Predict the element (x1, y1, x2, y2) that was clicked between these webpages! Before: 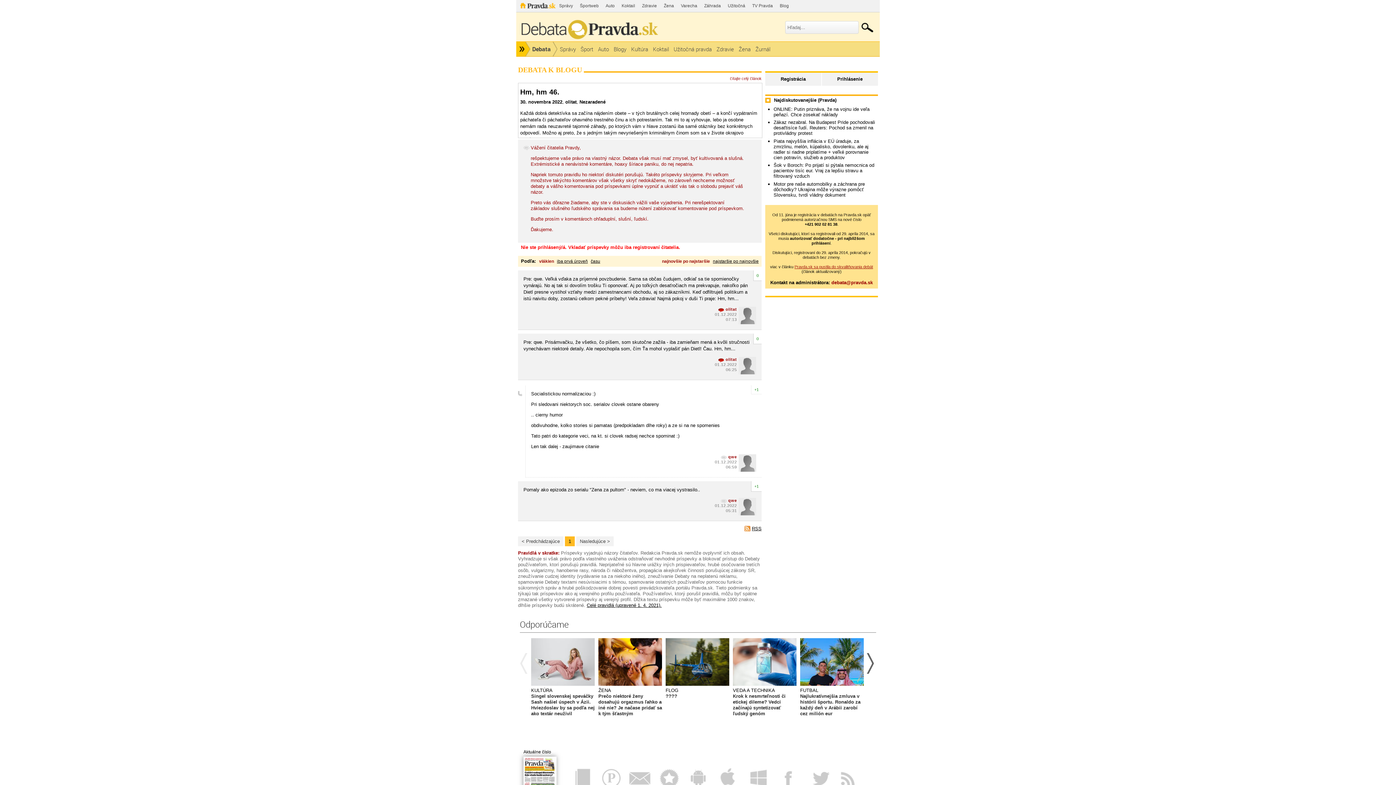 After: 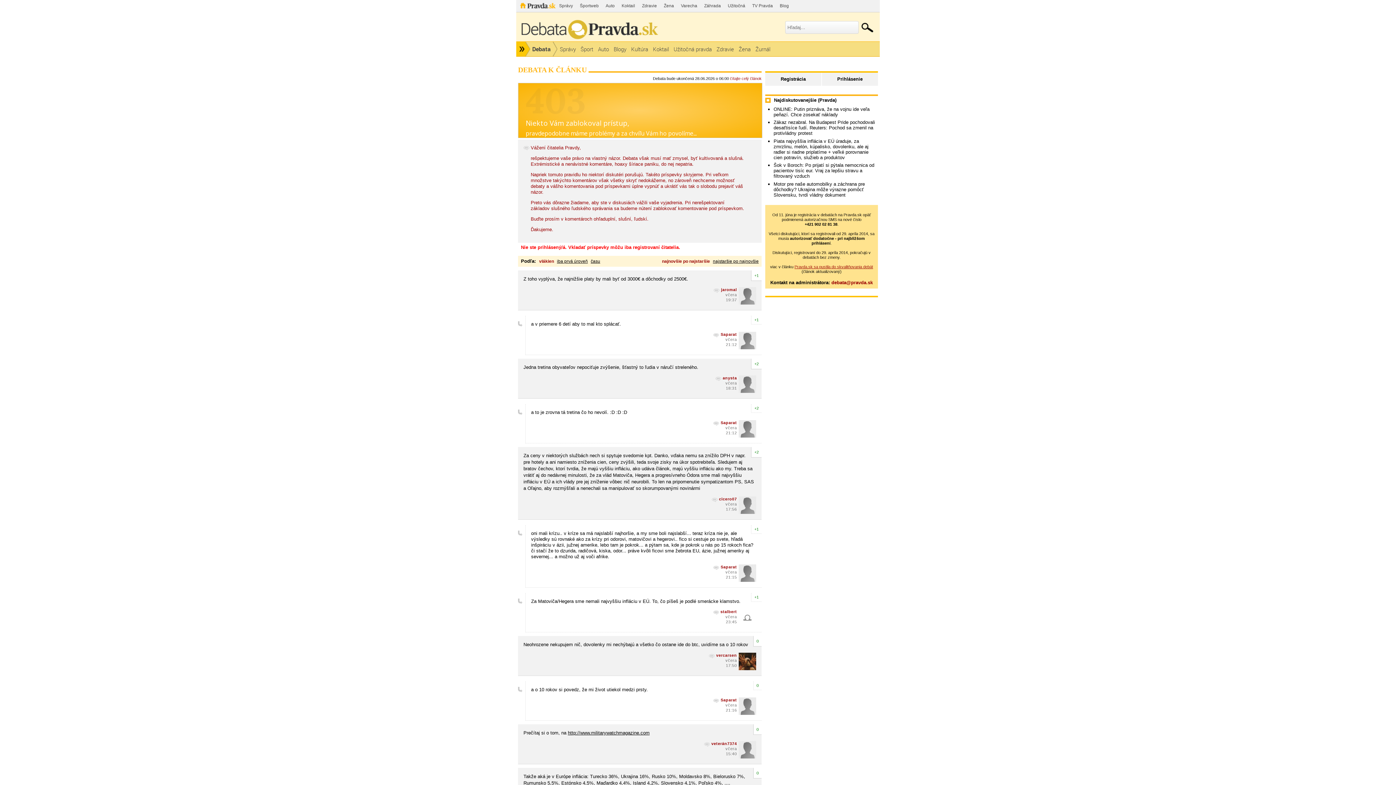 Action: label: Piata najvyššia inflácia v EÚ úraduje, za zmrzlinu, melón, kúpalisko, dovolenku, ale aj radler si riadne priplatíme + veľké porovnanie cien potravín, služieb a produktov bbox: (773, 138, 868, 160)